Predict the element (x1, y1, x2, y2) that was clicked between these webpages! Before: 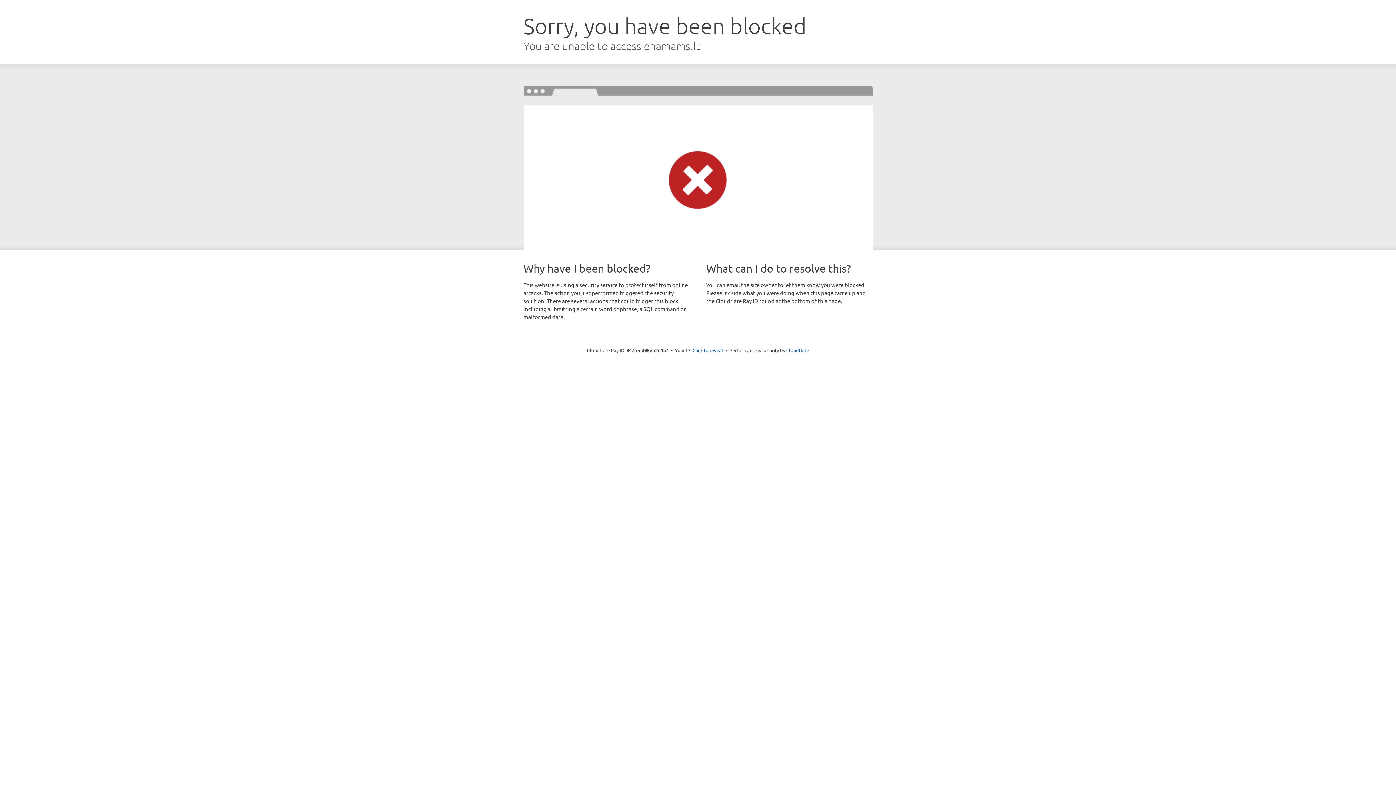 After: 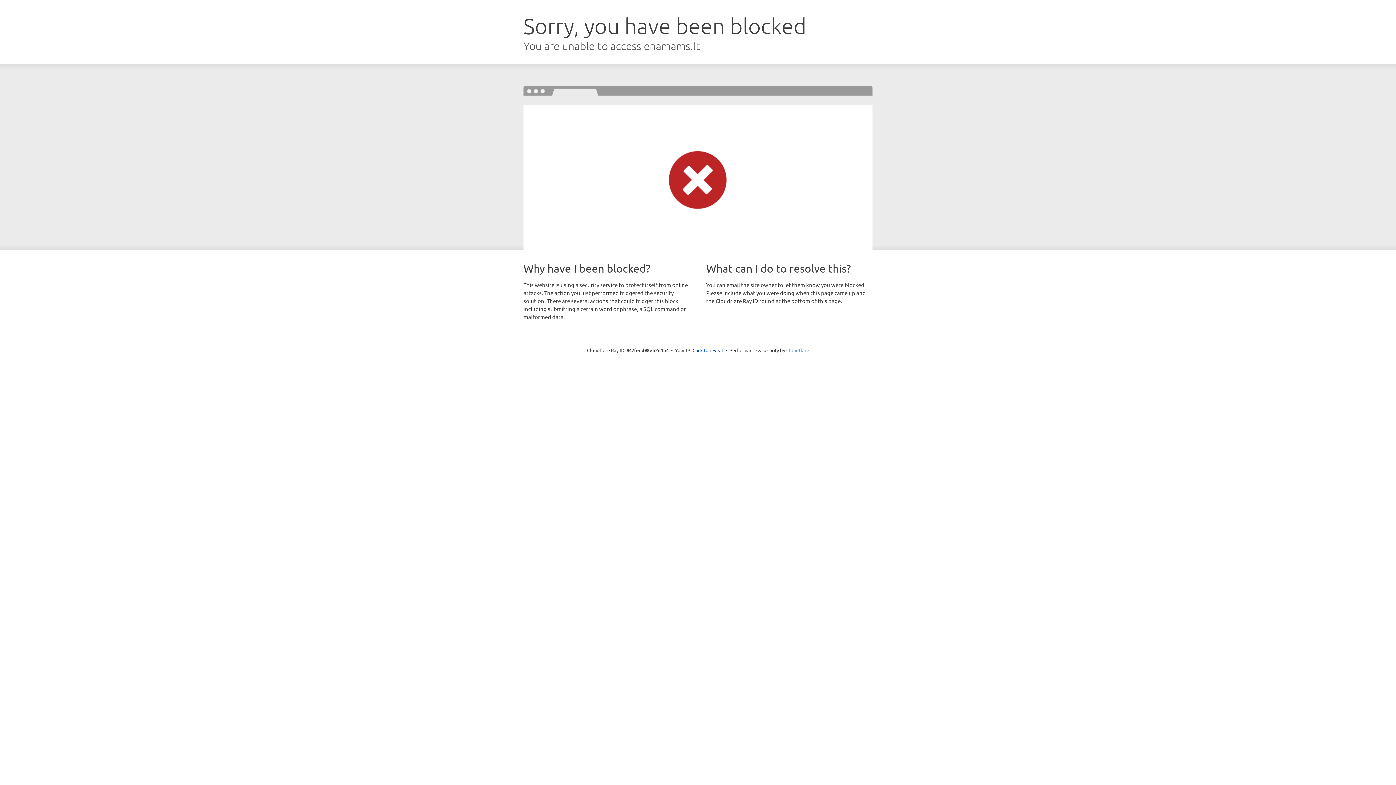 Action: bbox: (786, 347, 809, 353) label: Cloudflare